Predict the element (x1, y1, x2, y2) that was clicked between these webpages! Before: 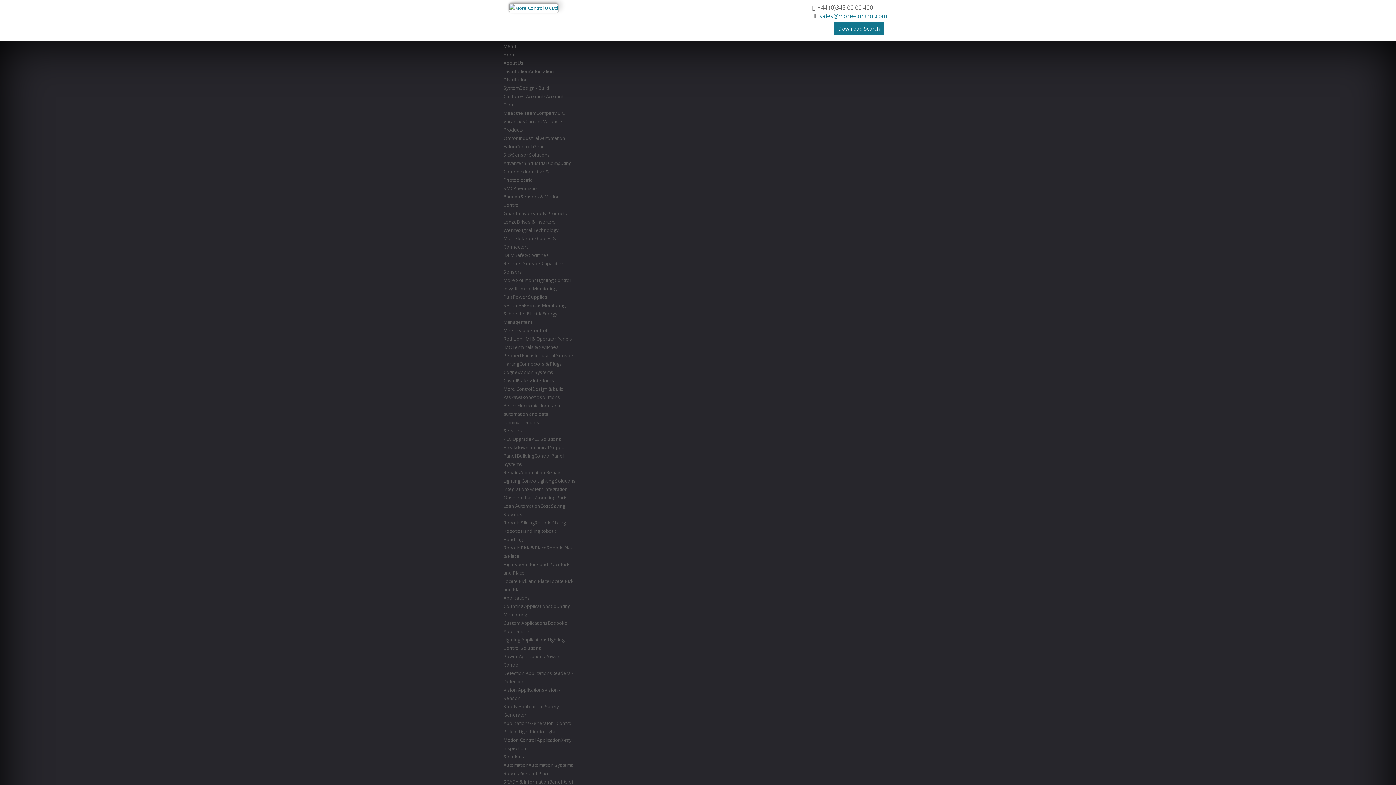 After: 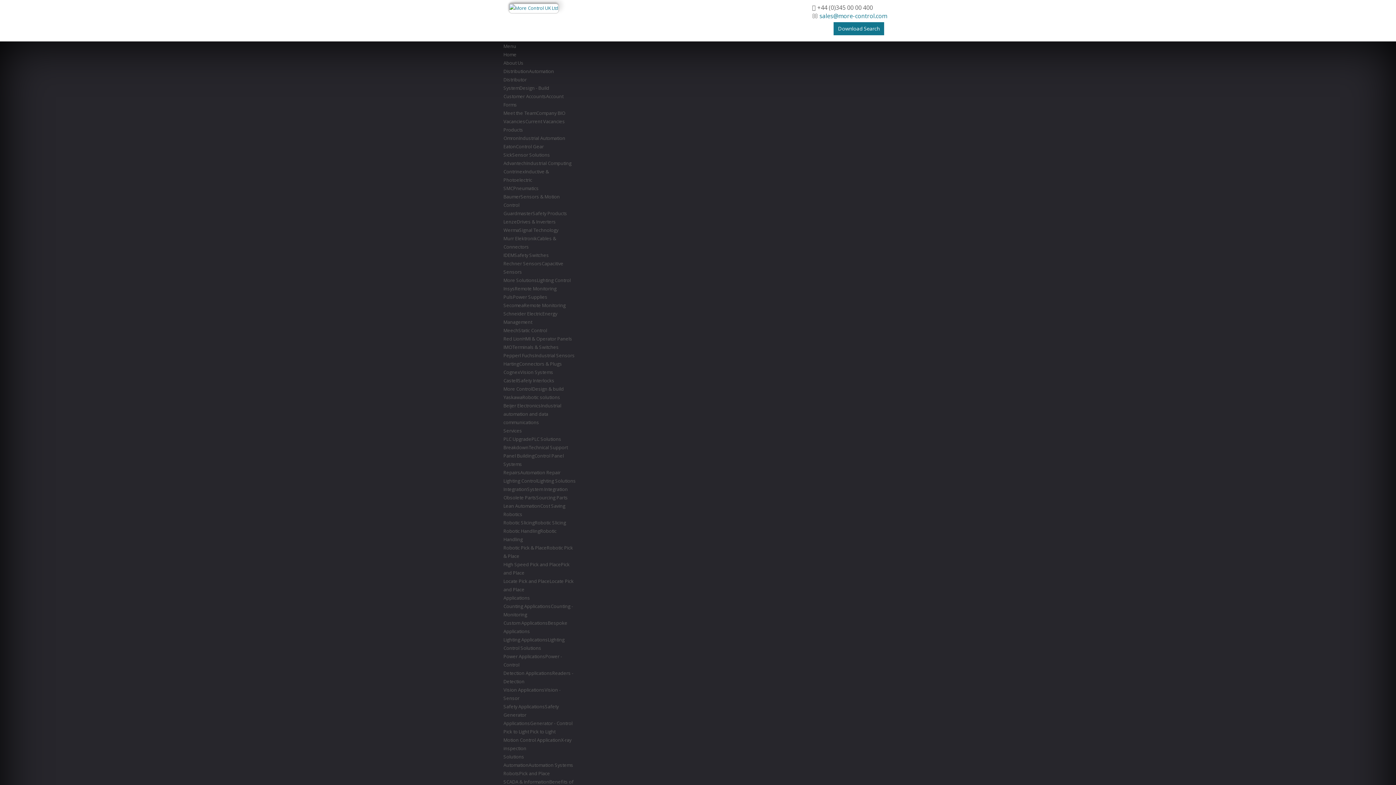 Action: bbox: (503, 84, 549, 91) label: SystemDesign - Build